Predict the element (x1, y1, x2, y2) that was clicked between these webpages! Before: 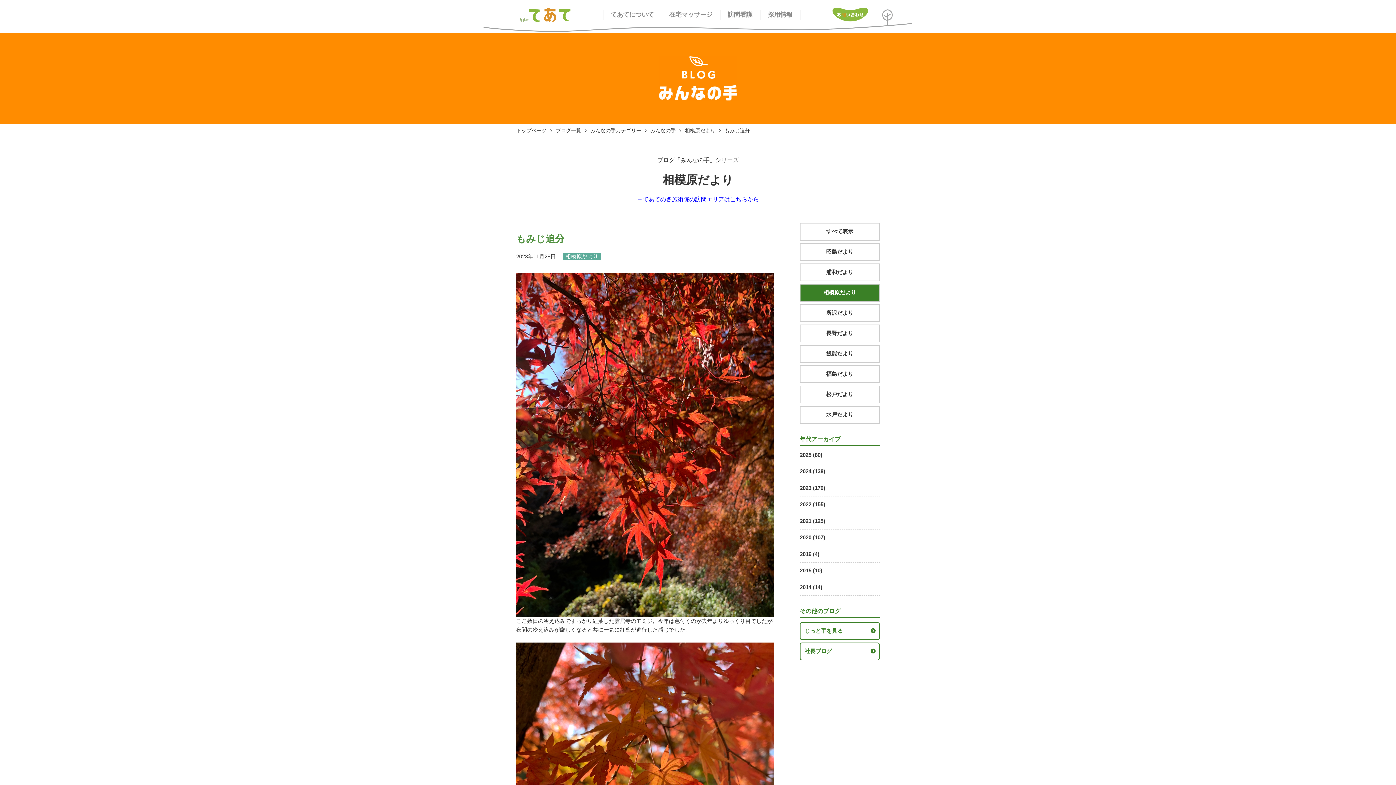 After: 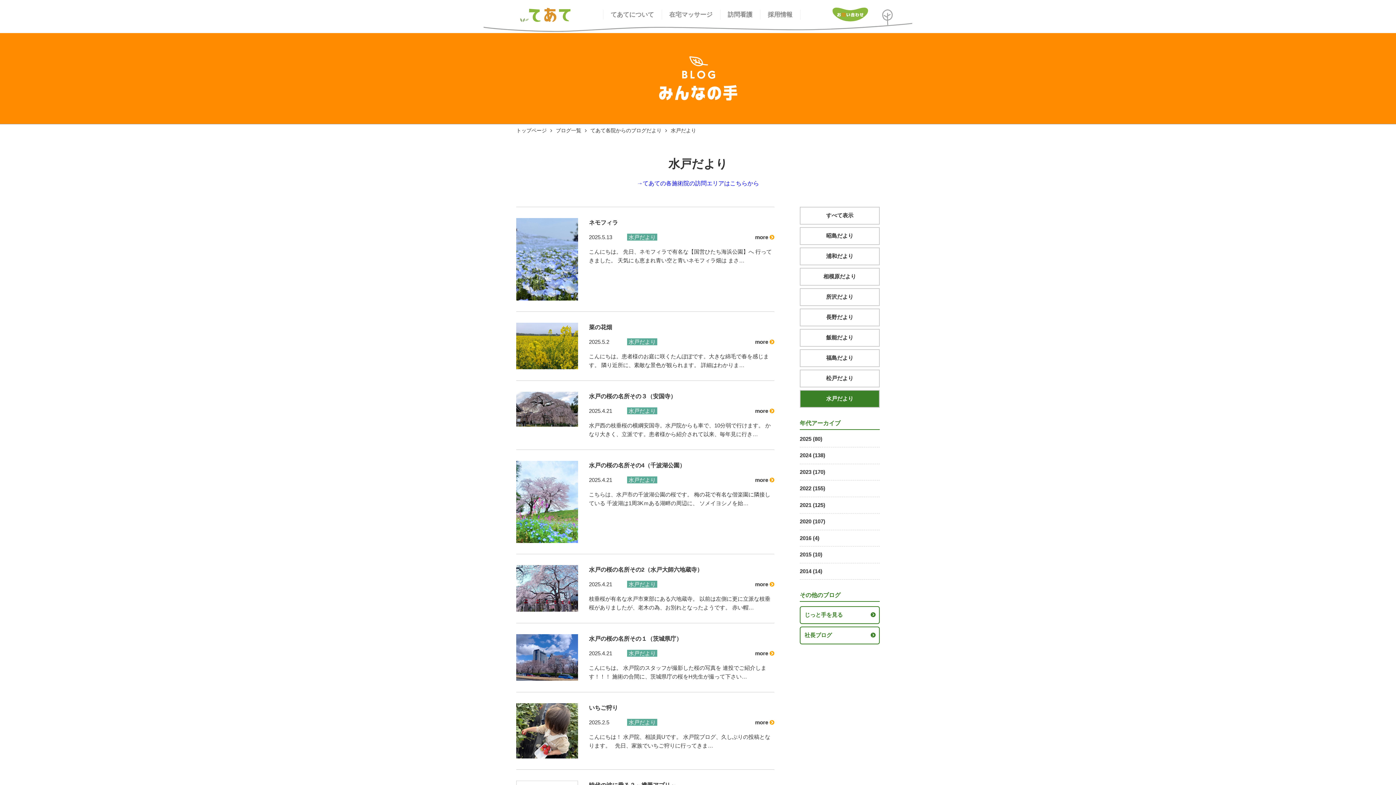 Action: bbox: (800, 406, 880, 423) label: 水戸だより